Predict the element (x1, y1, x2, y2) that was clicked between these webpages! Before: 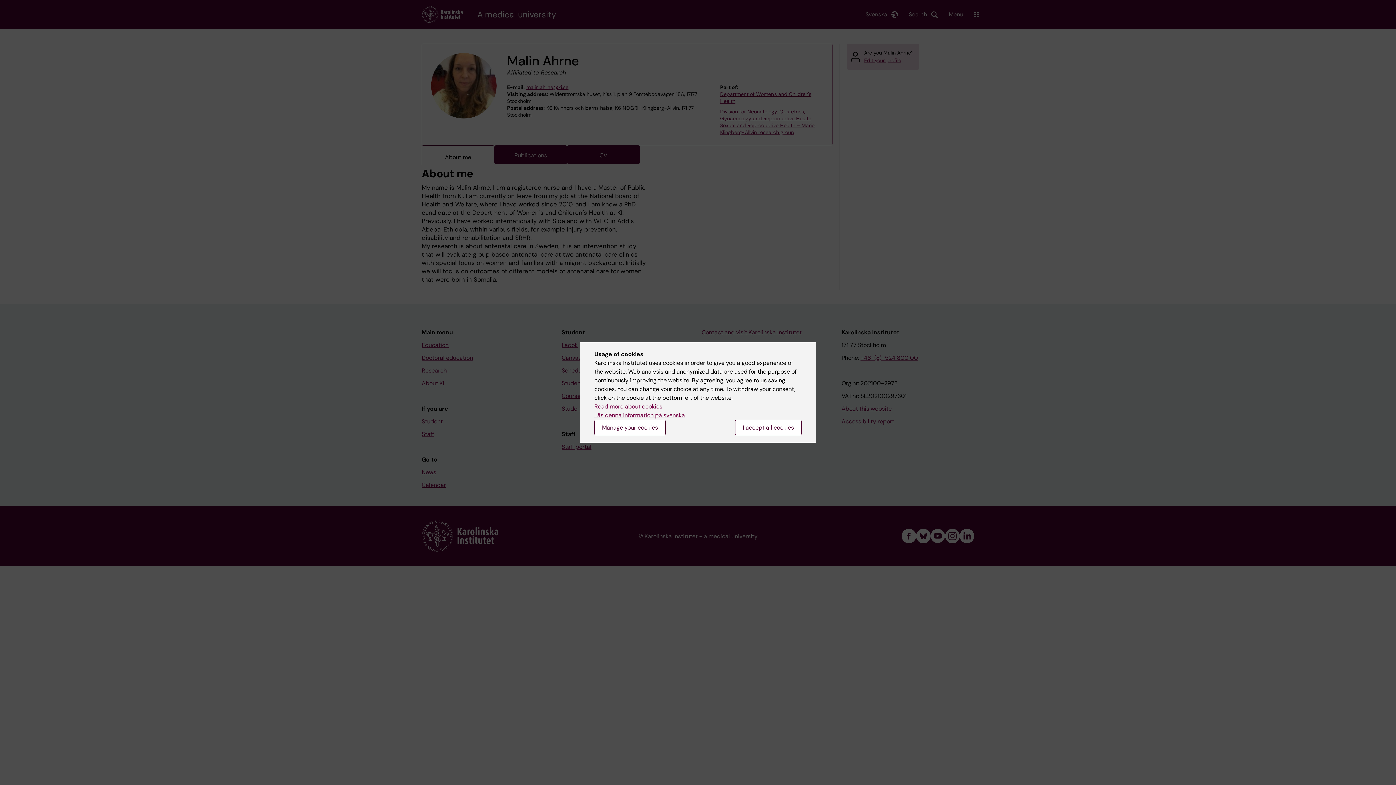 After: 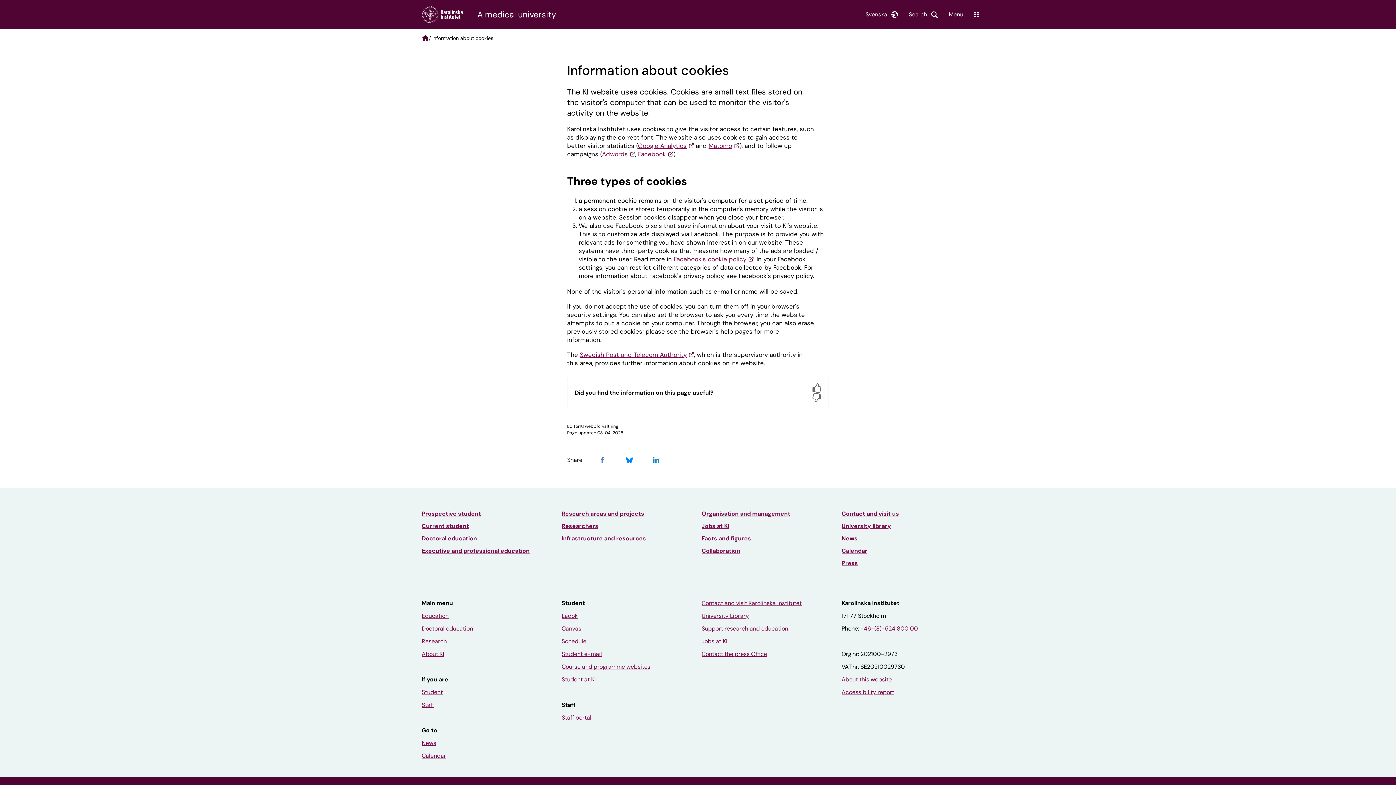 Action: bbox: (594, 402, 662, 410) label: Read more about cookies